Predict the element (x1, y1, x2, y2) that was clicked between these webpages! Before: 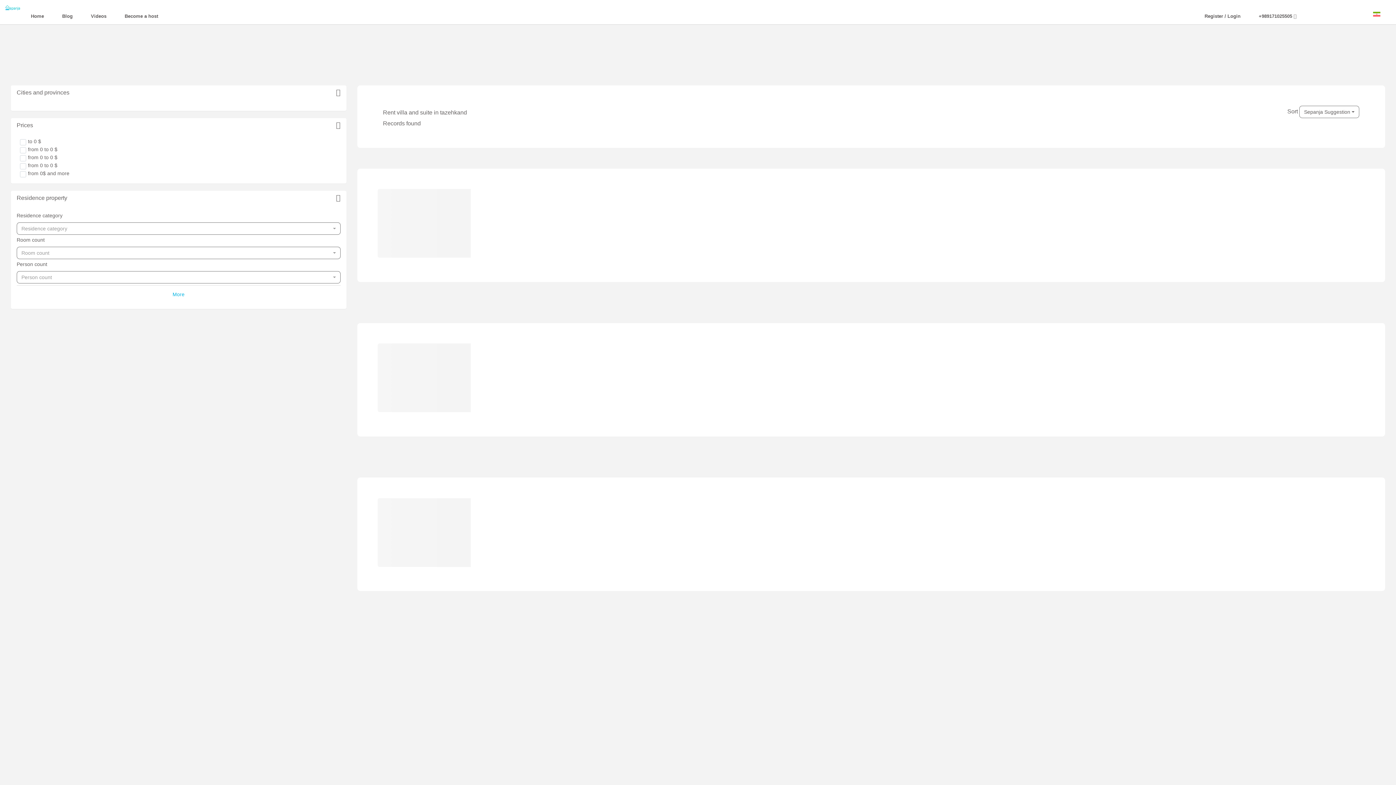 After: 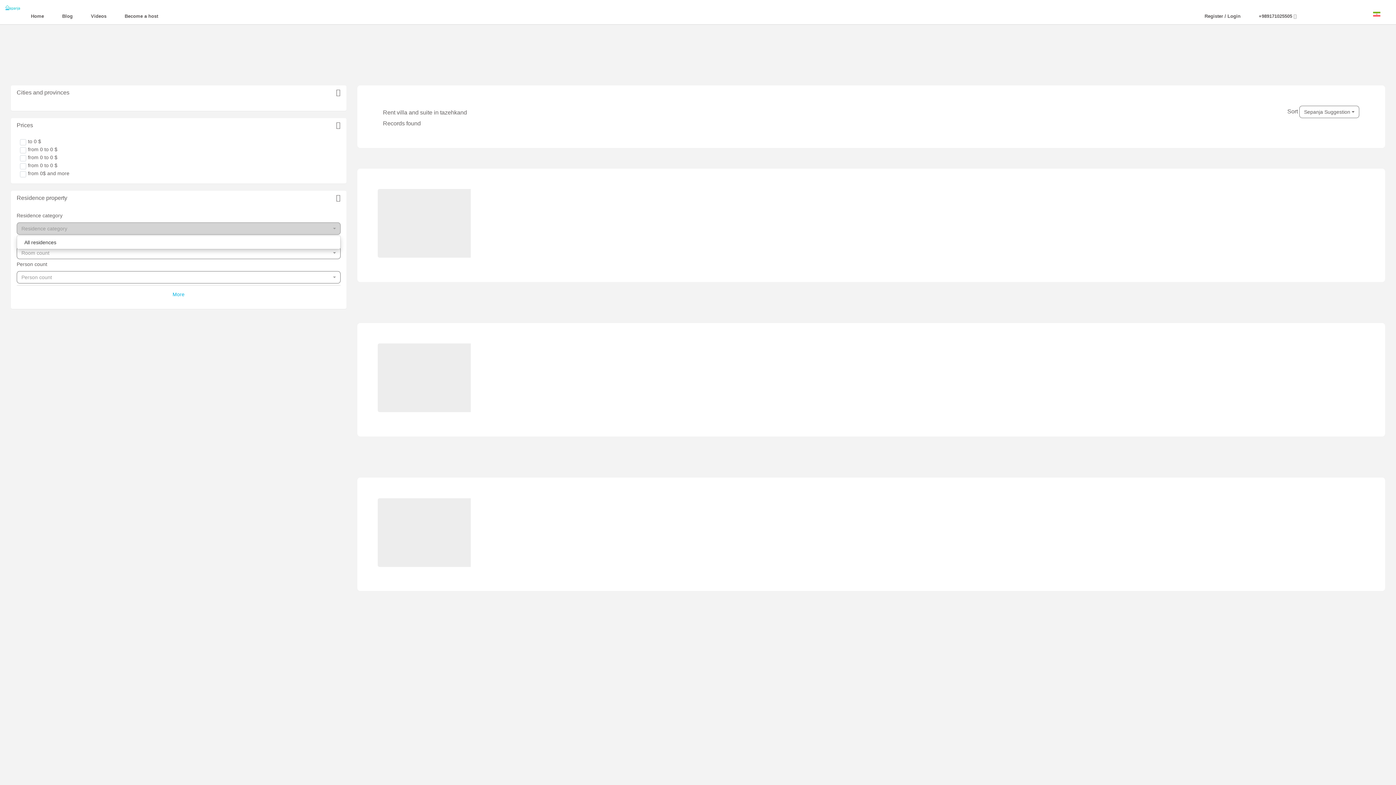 Action: label: Residence category bbox: (16, 222, 340, 234)